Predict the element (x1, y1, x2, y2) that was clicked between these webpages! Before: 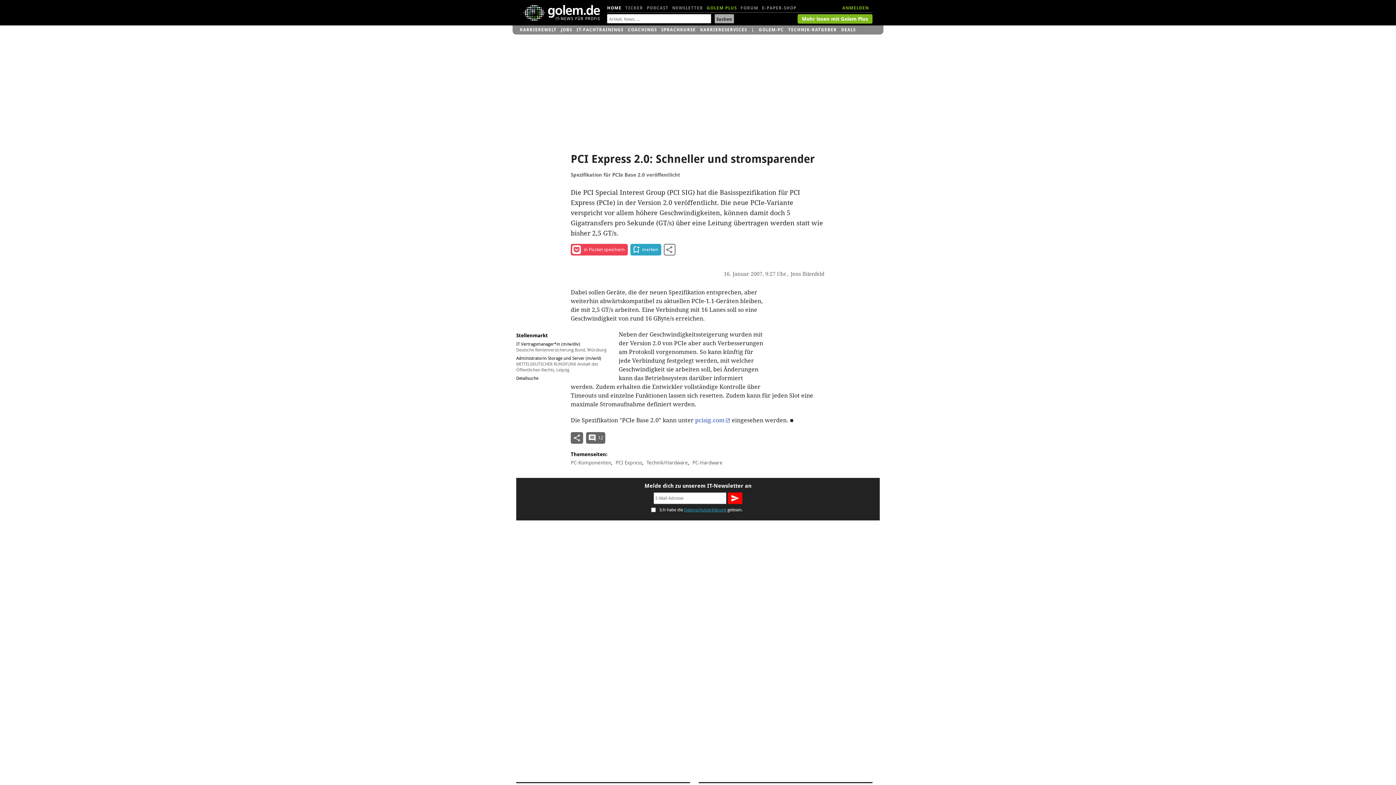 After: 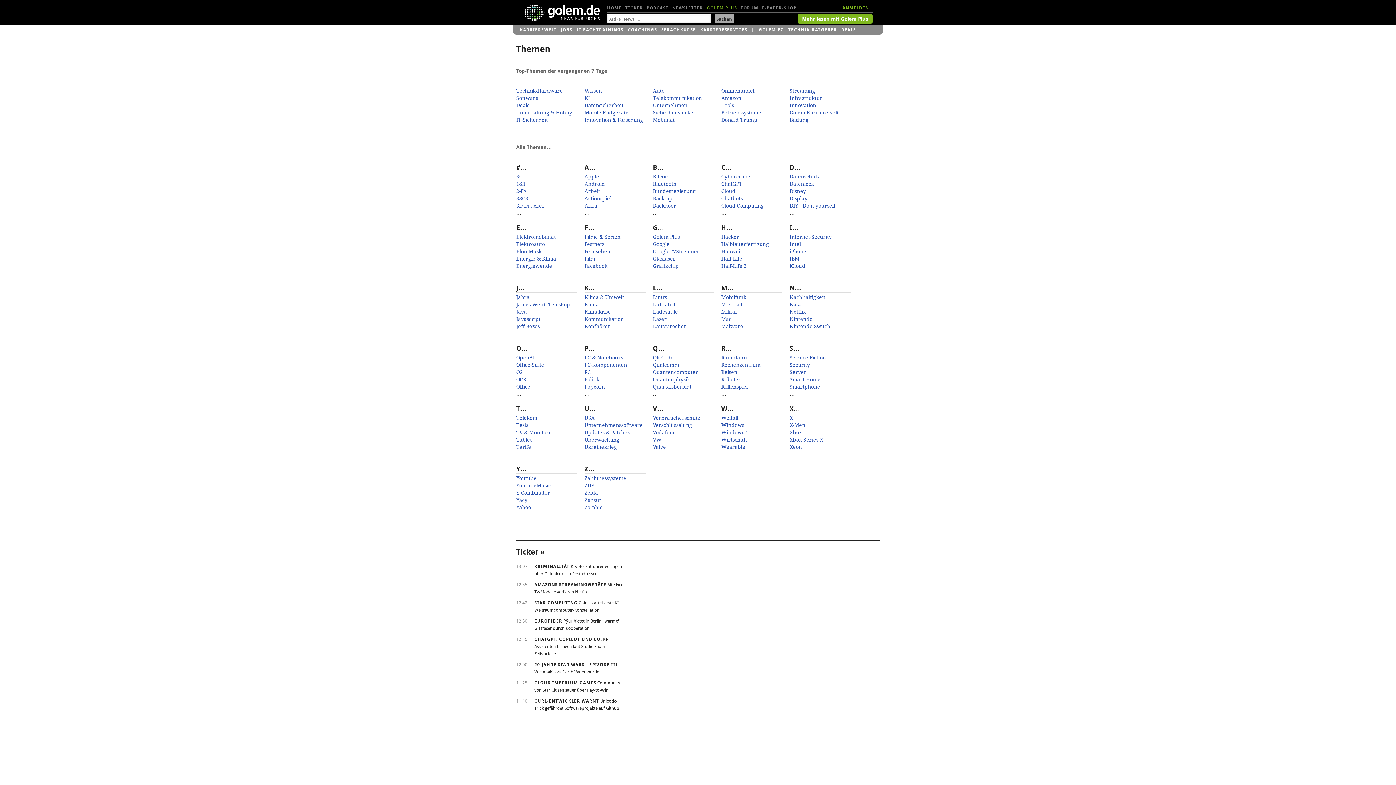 Action: bbox: (570, 451, 607, 457) label: Themenseiten: